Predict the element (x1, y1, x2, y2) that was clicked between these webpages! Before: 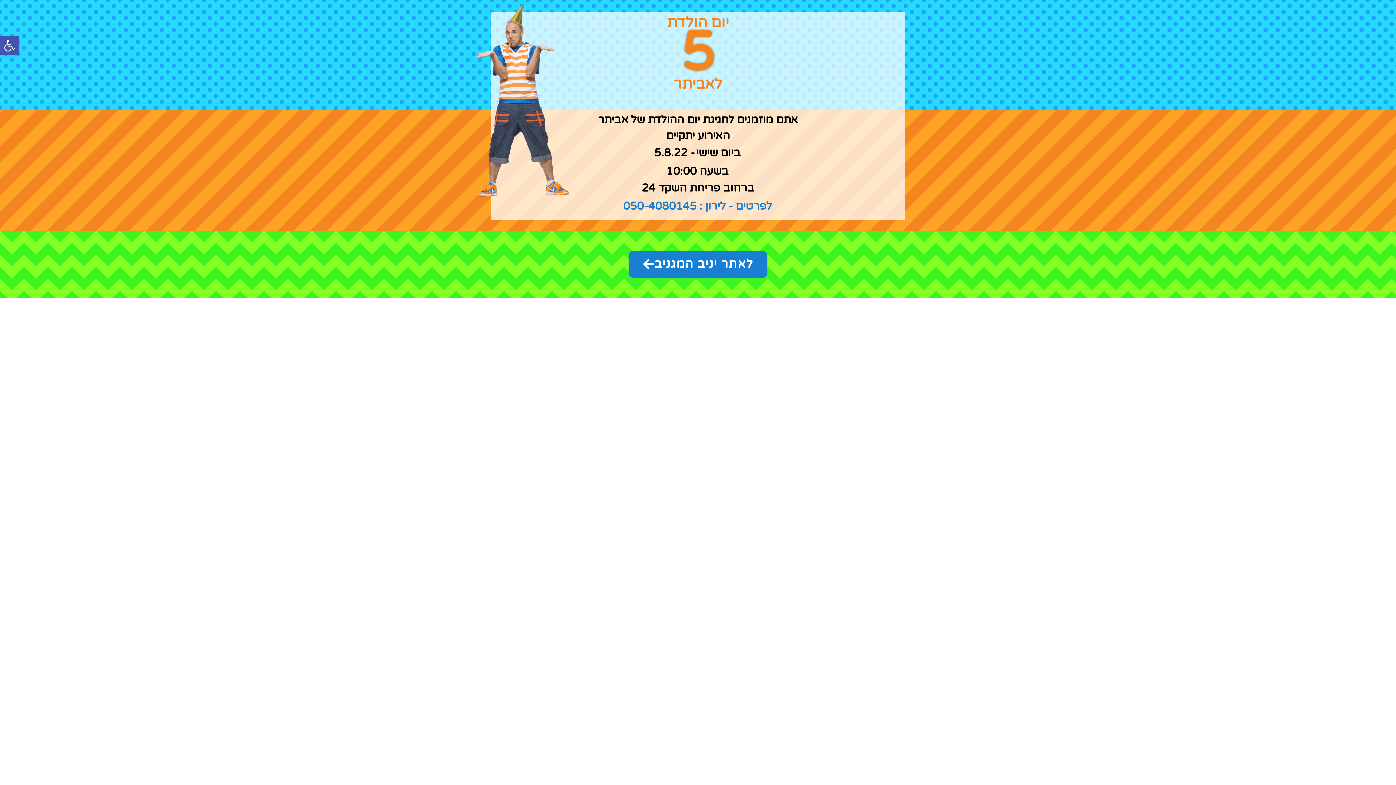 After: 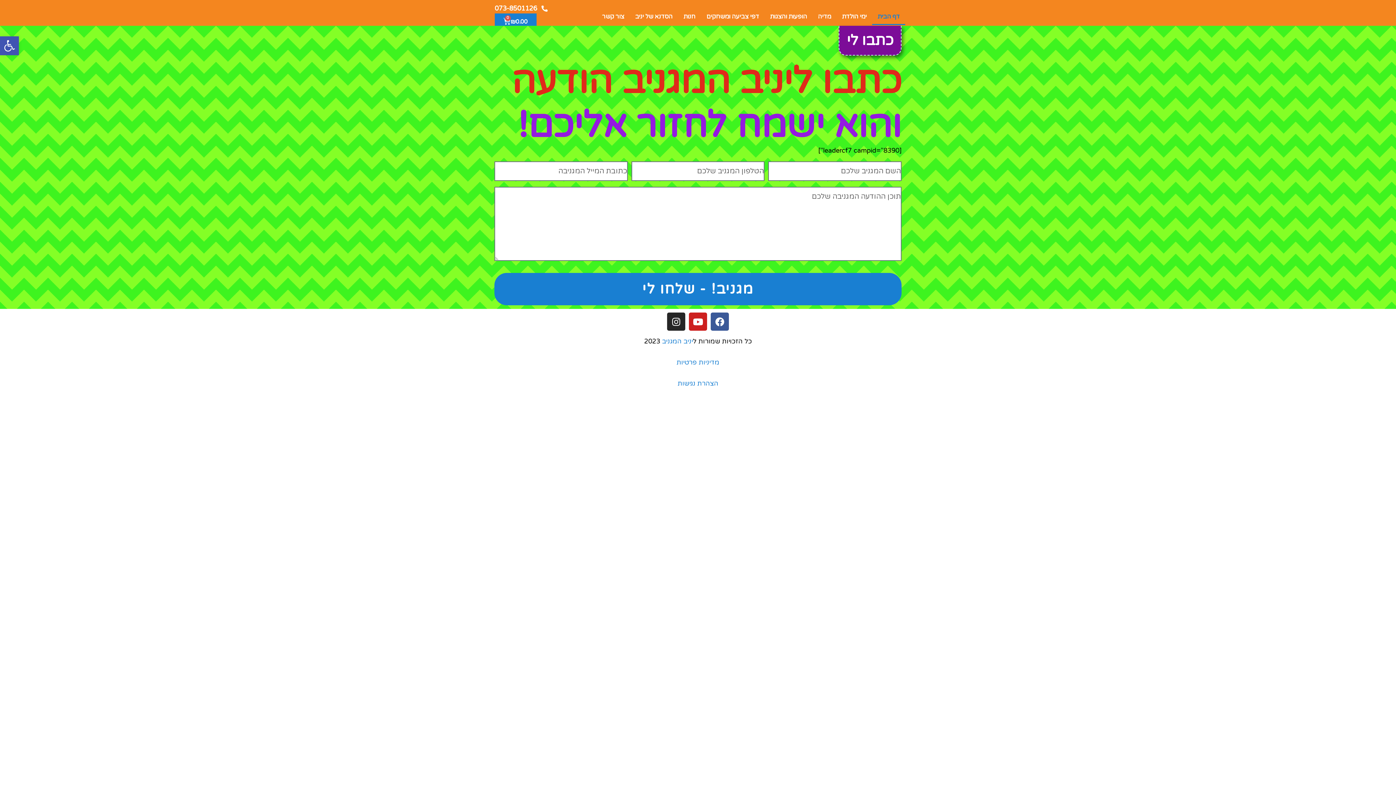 Action: bbox: (628, 250, 767, 278) label: לאתר יניב המגניב